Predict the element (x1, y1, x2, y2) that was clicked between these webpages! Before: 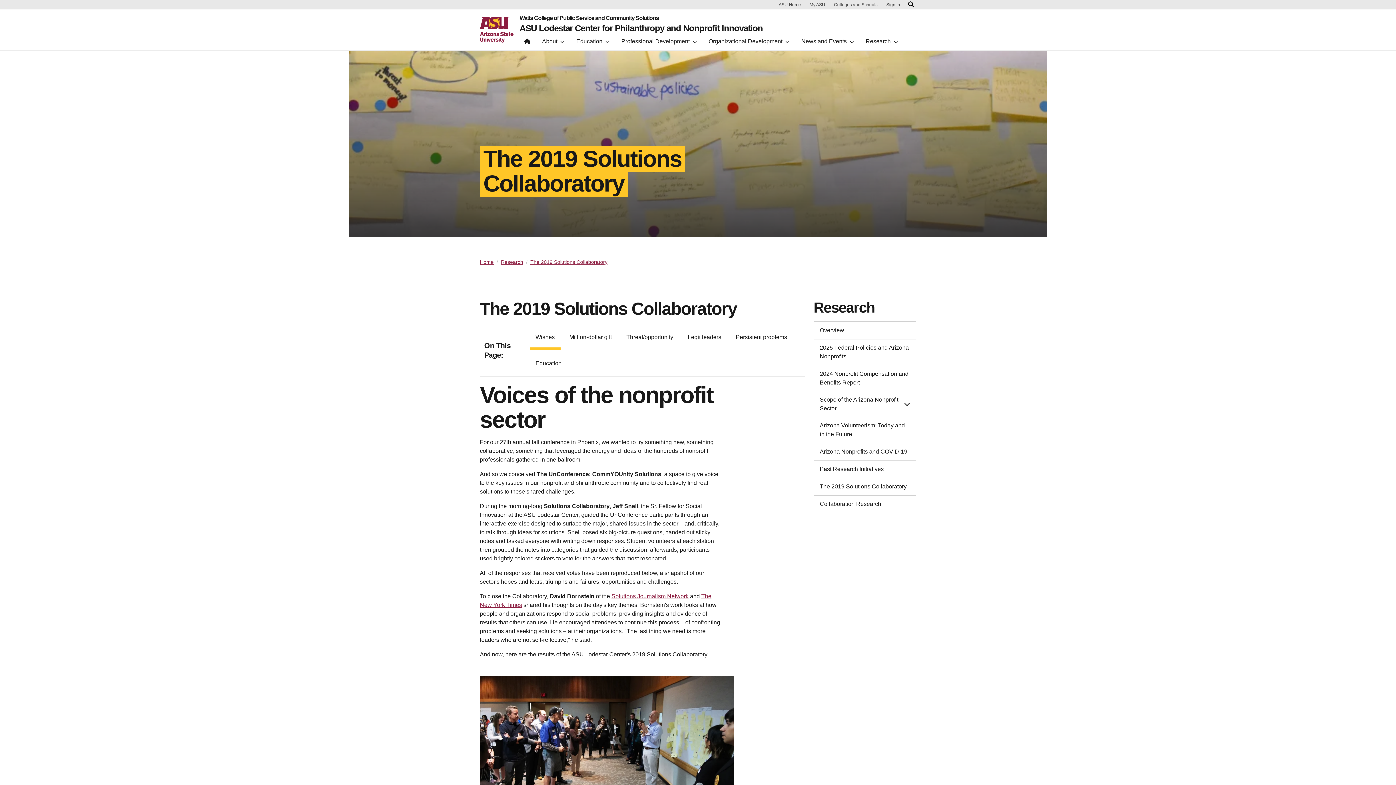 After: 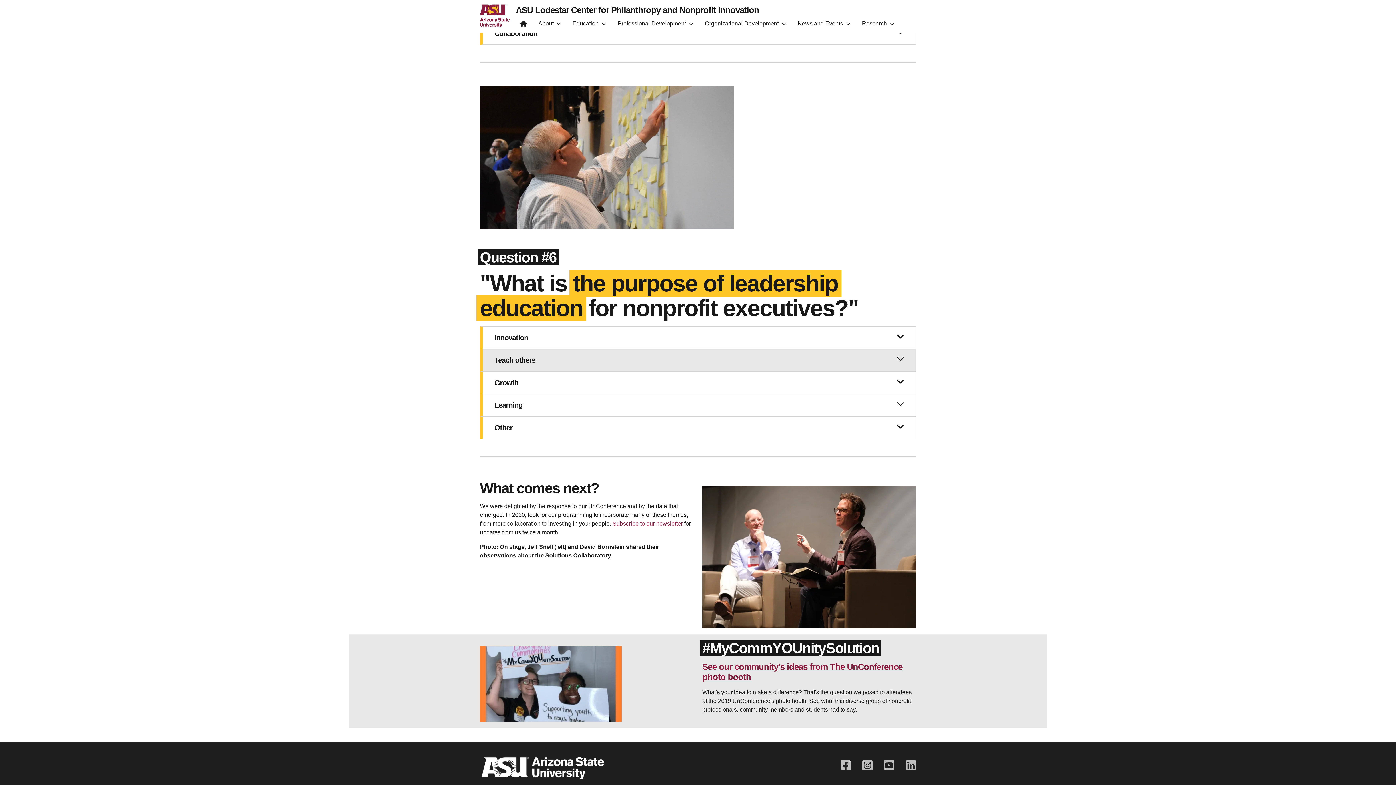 Action: bbox: (529, 350, 567, 376) label: Education